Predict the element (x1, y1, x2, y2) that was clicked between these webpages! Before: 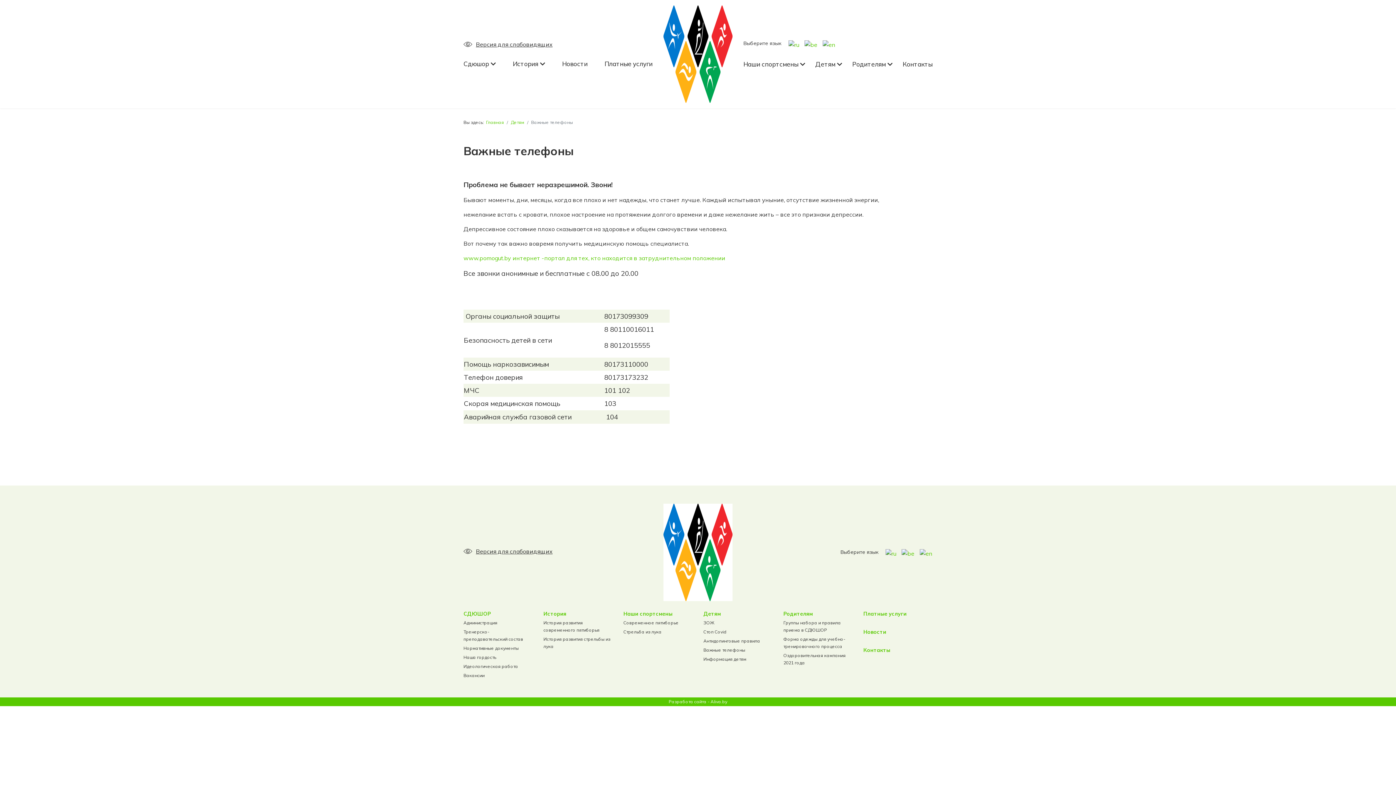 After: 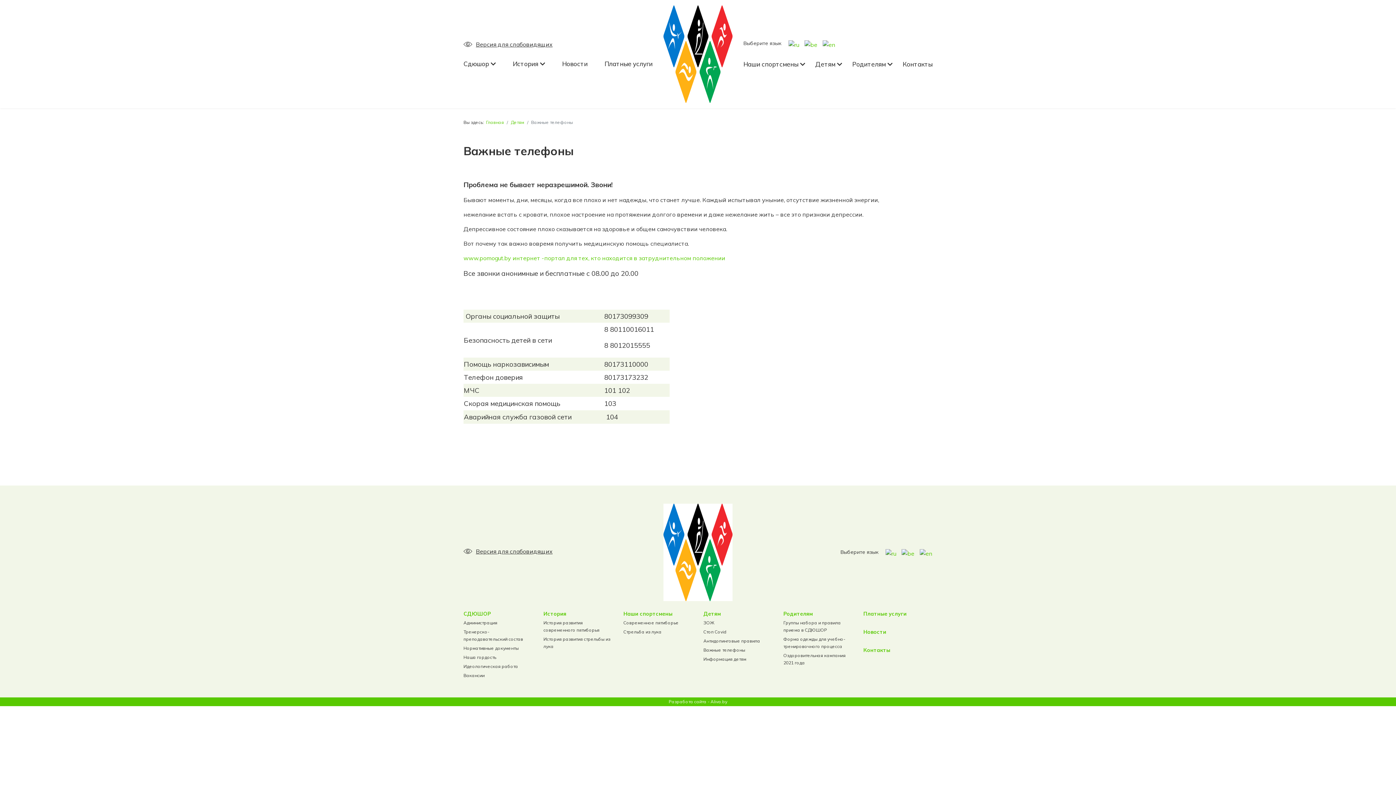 Action: bbox: (880, 549, 896, 556)